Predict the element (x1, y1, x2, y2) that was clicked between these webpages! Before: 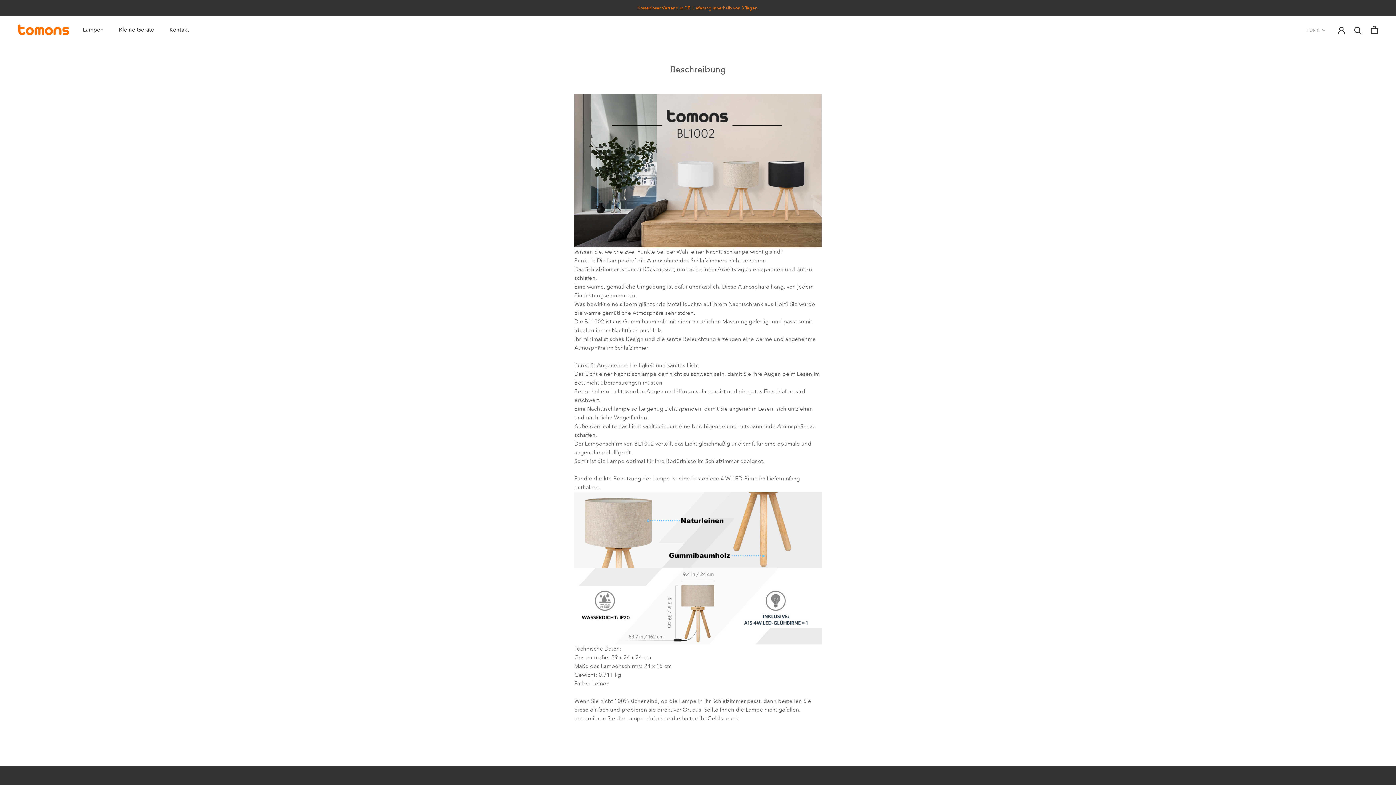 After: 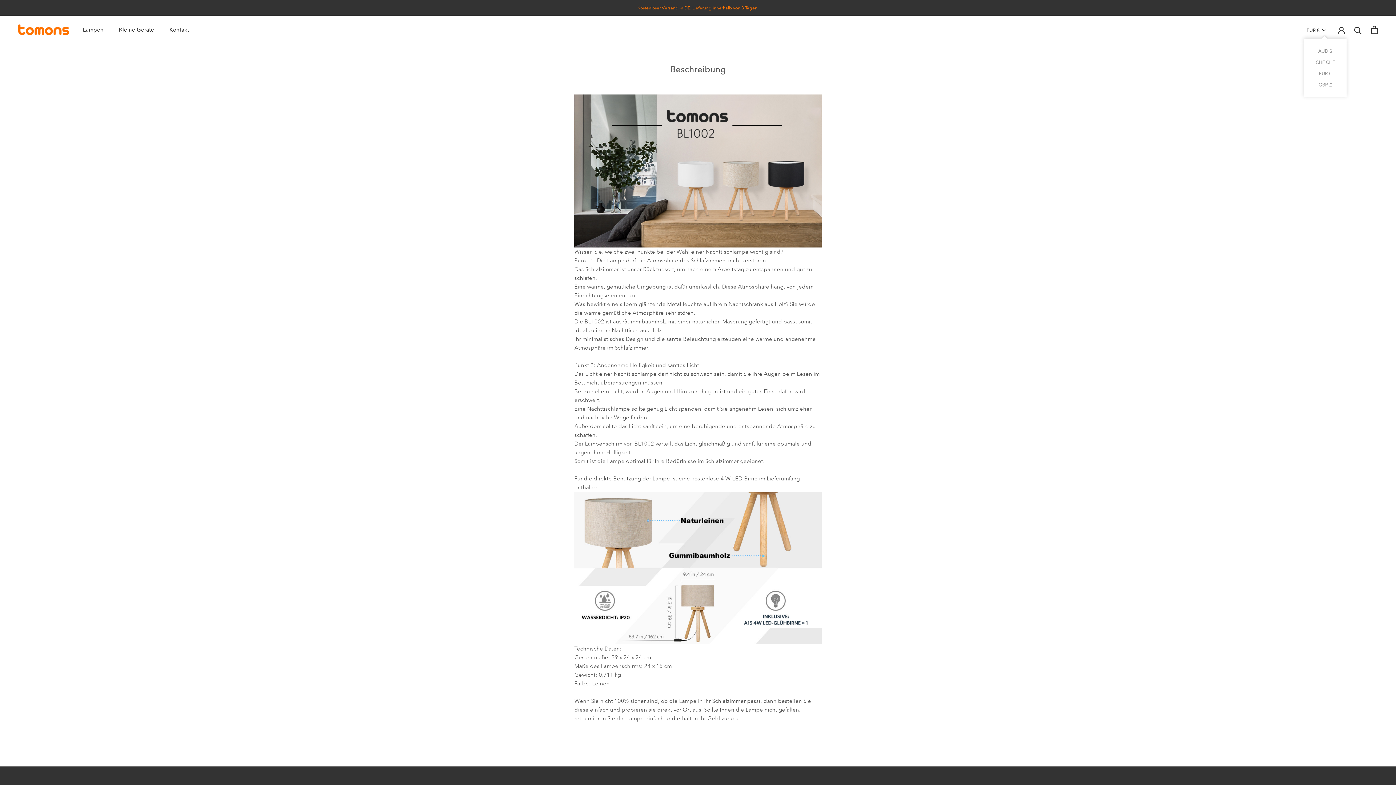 Action: label: EUR € bbox: (1306, 25, 1326, 34)